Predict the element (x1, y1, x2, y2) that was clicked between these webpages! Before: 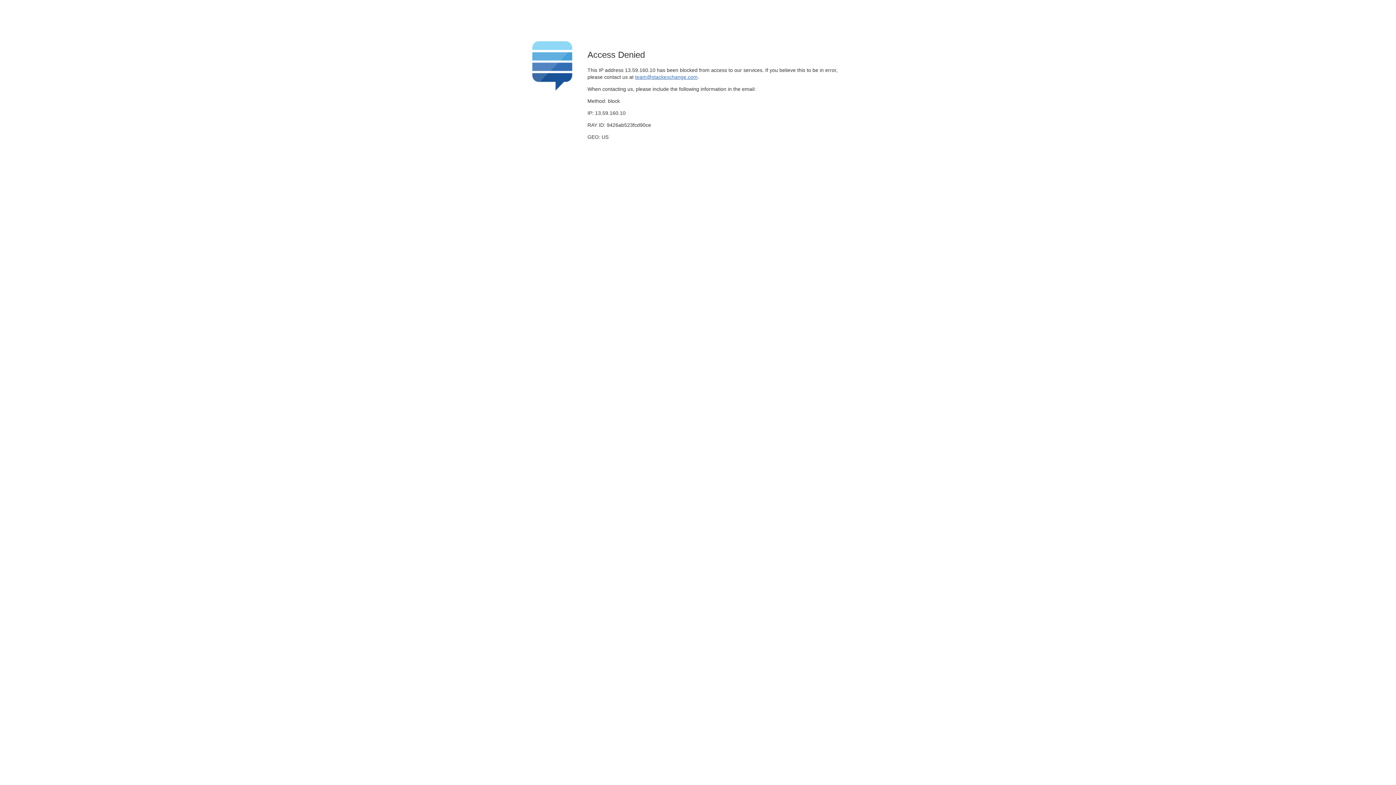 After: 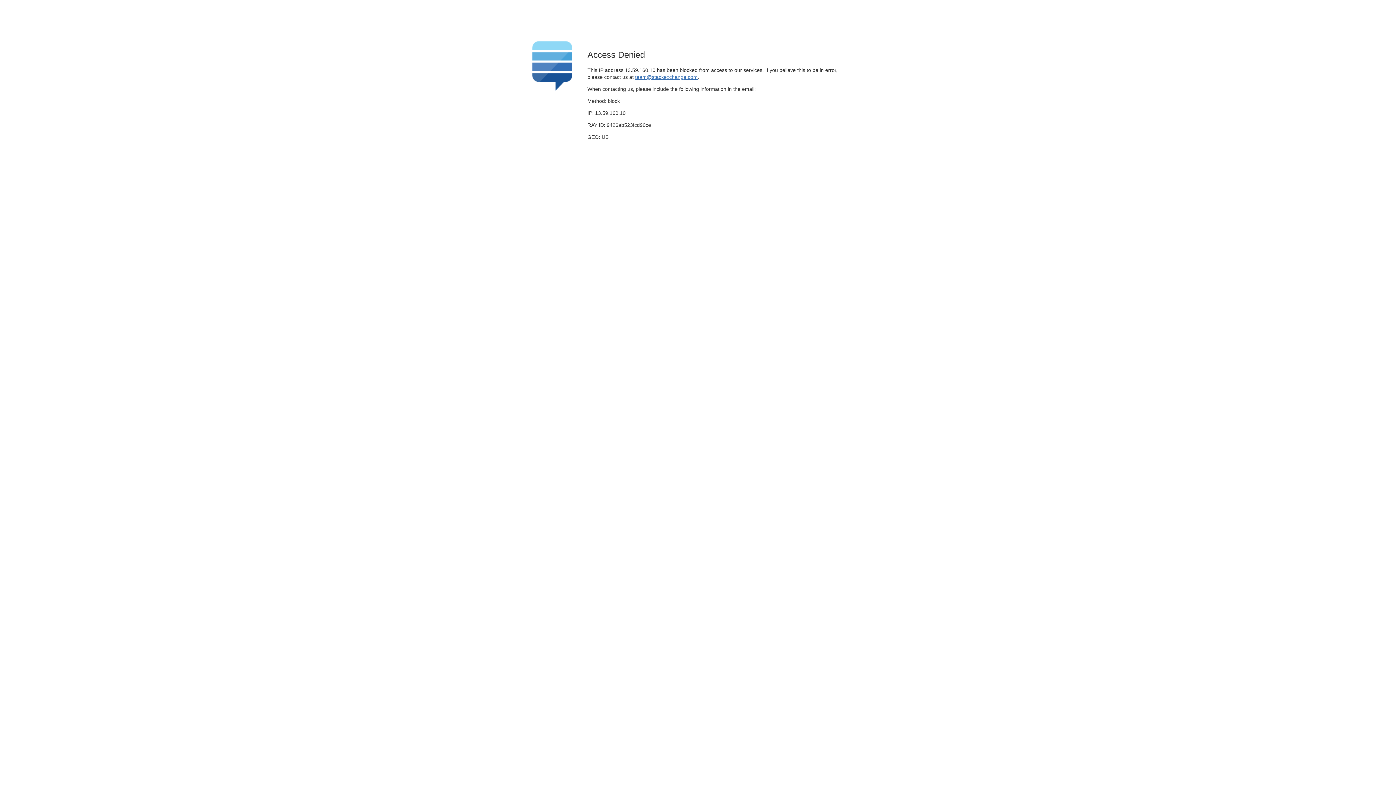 Action: label: team@stackexchange.com bbox: (635, 74, 697, 79)